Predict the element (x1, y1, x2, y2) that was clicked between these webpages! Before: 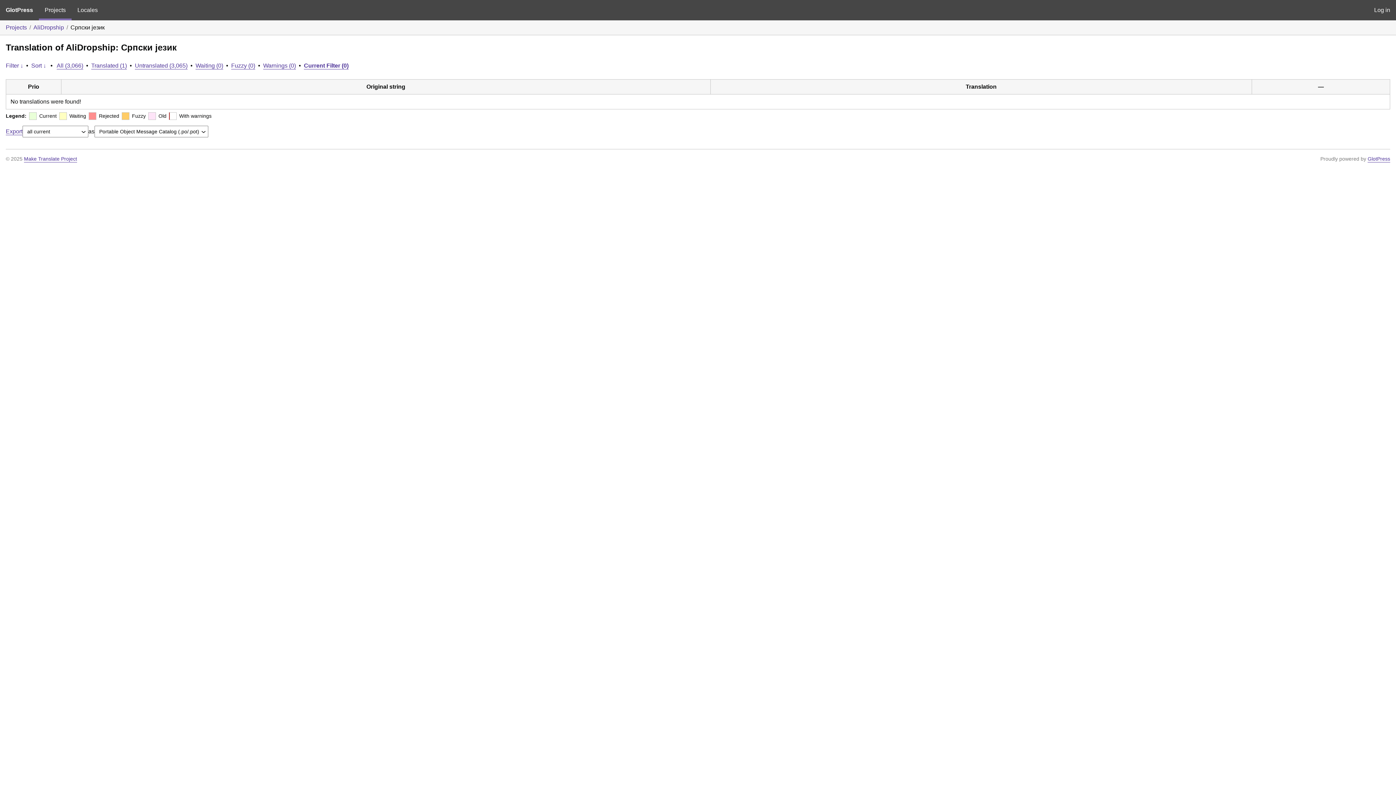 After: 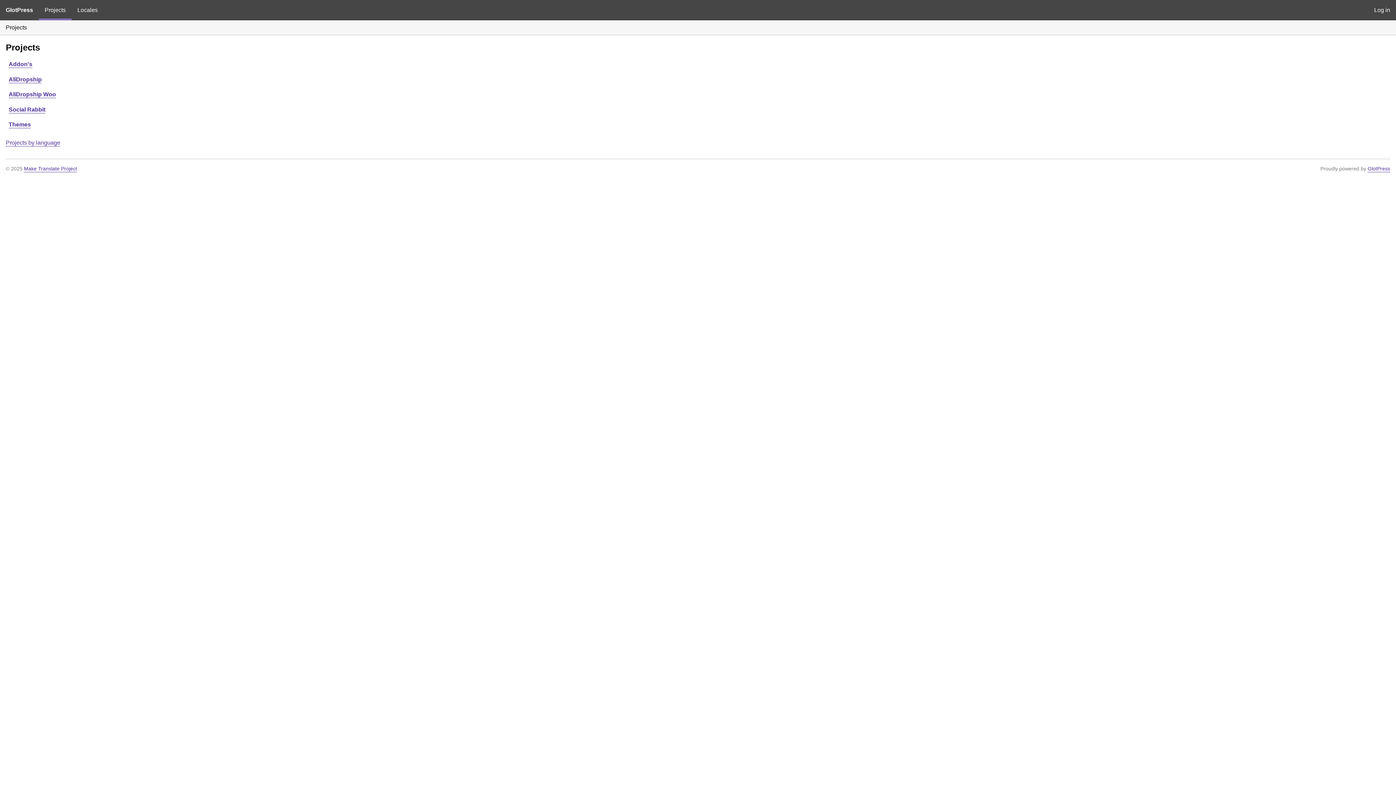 Action: label: GlotPress bbox: (0, 0, 38, 20)